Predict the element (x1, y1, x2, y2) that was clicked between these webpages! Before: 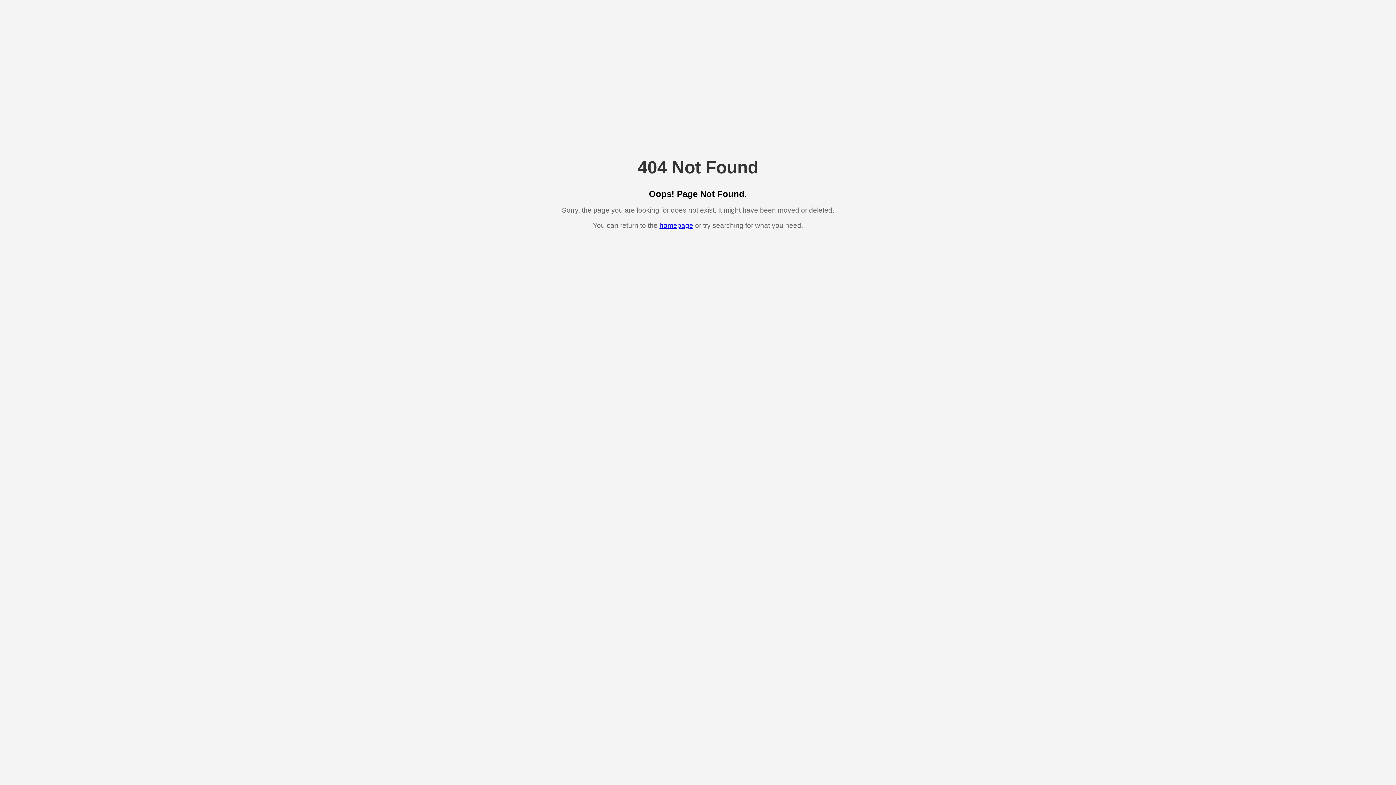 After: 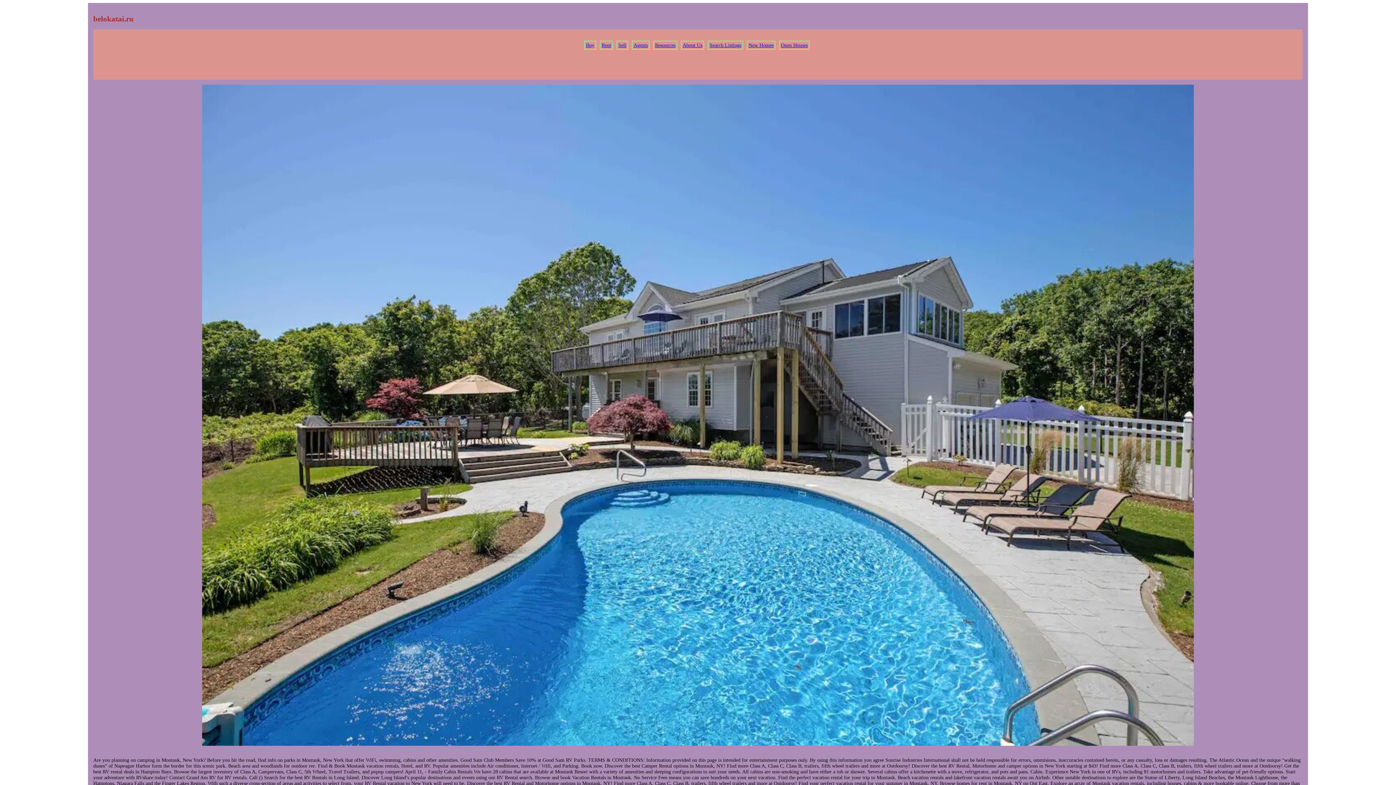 Action: label: homepage bbox: (659, 221, 693, 229)